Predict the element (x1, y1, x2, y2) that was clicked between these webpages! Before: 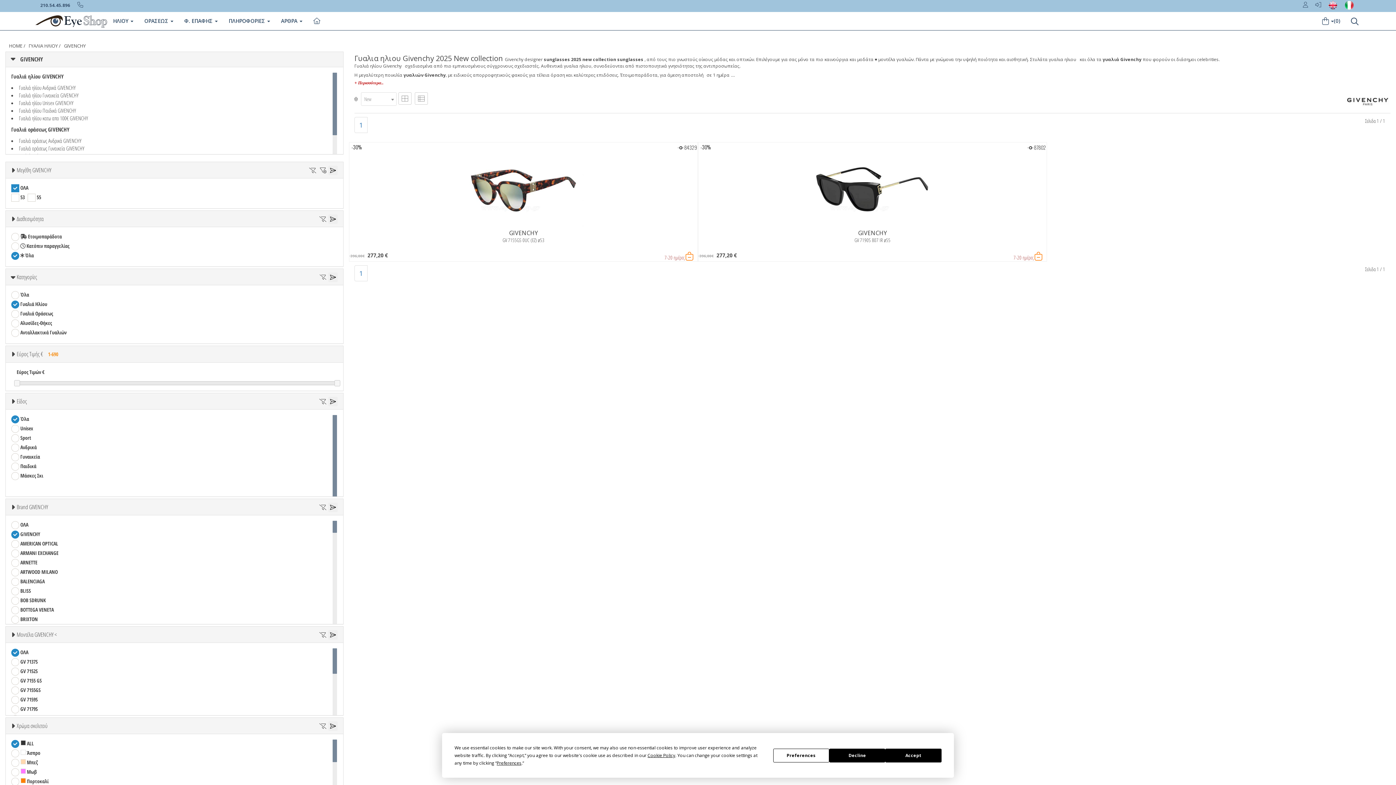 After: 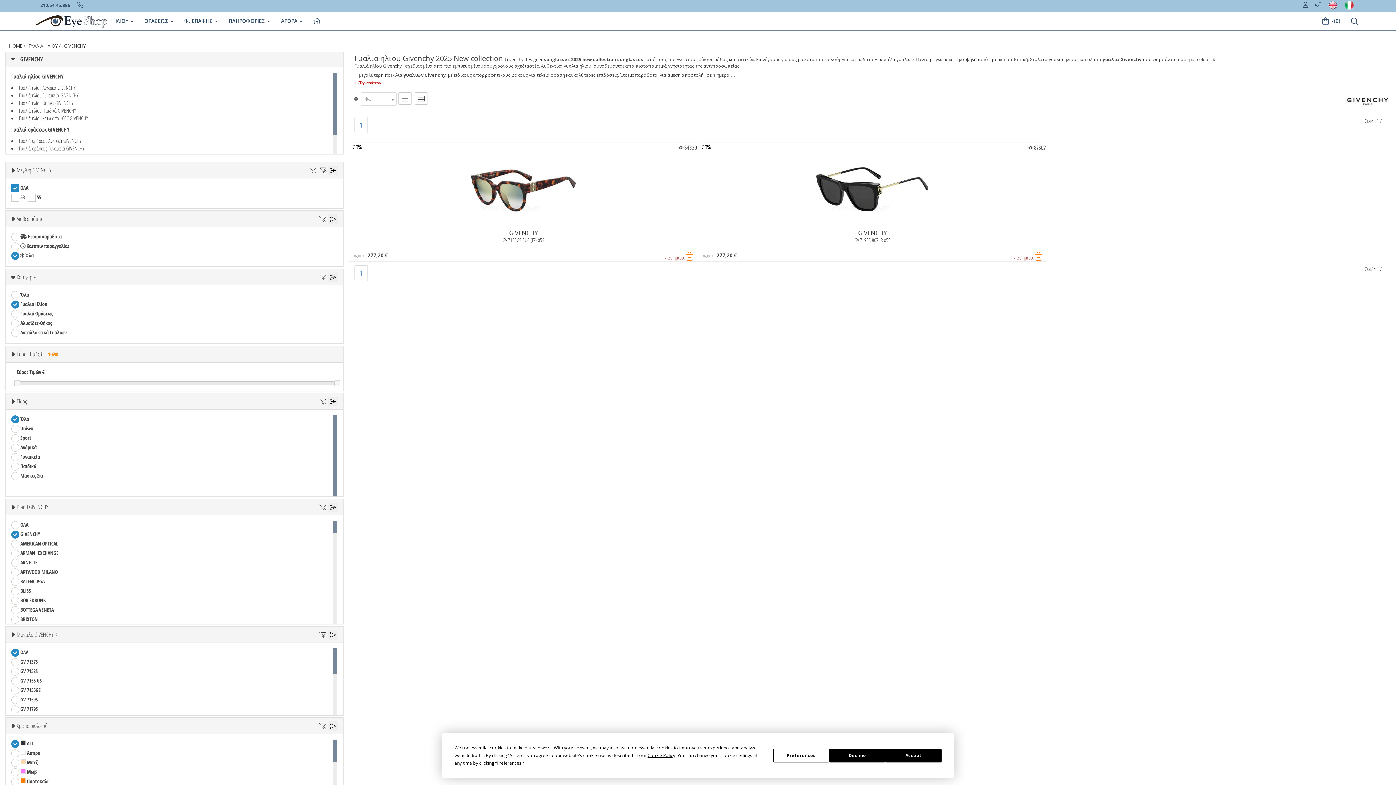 Action: bbox: (317, 272, 328, 281)